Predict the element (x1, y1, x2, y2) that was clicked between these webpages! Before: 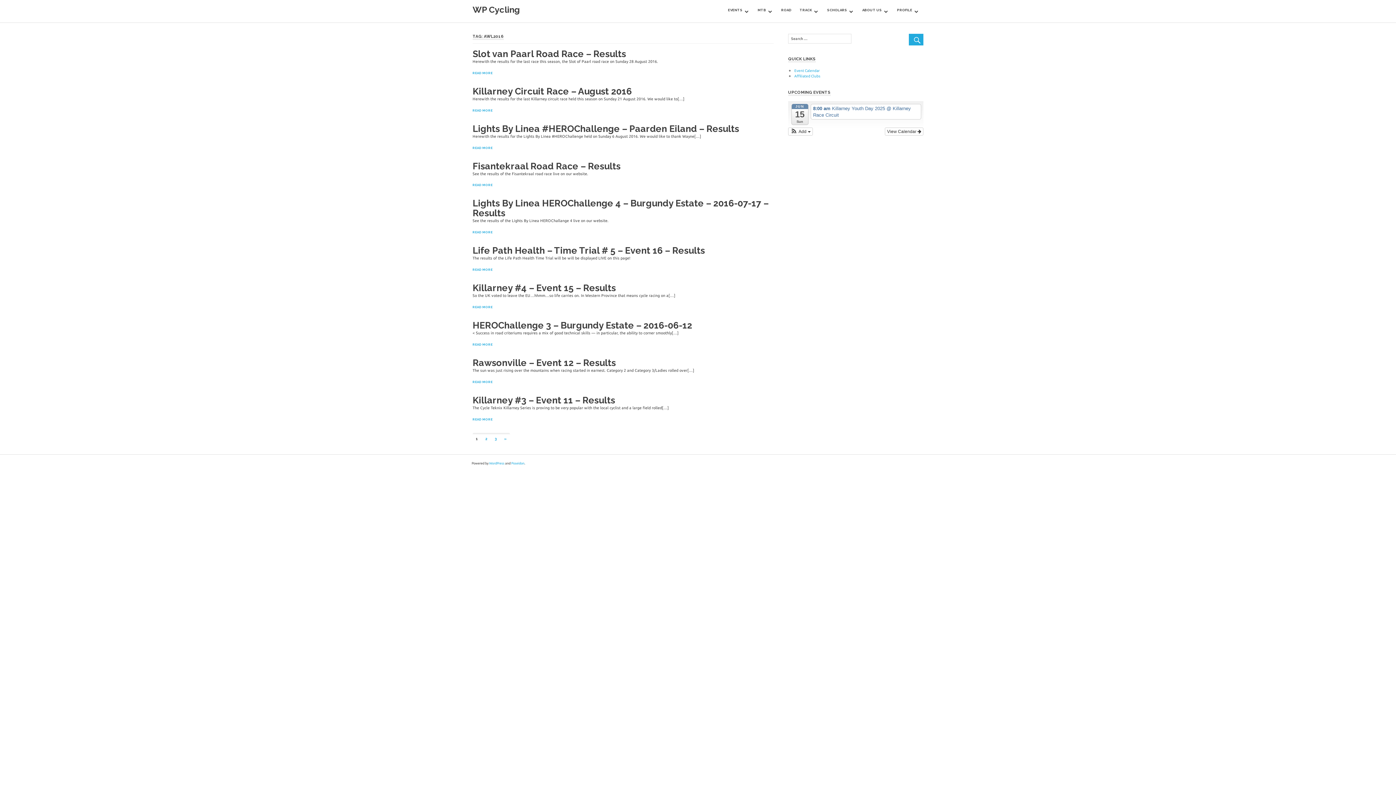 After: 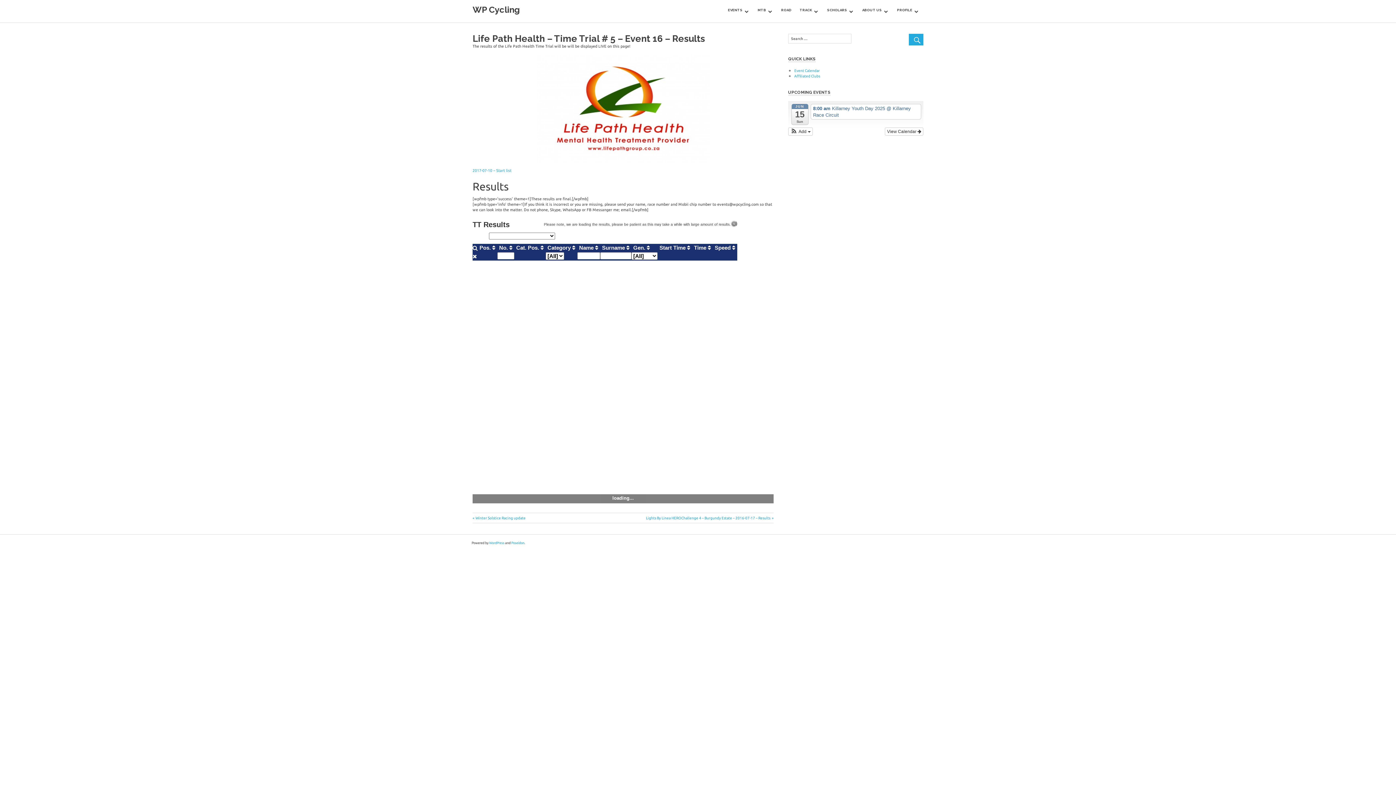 Action: label: READ MORE bbox: (472, 267, 492, 272)